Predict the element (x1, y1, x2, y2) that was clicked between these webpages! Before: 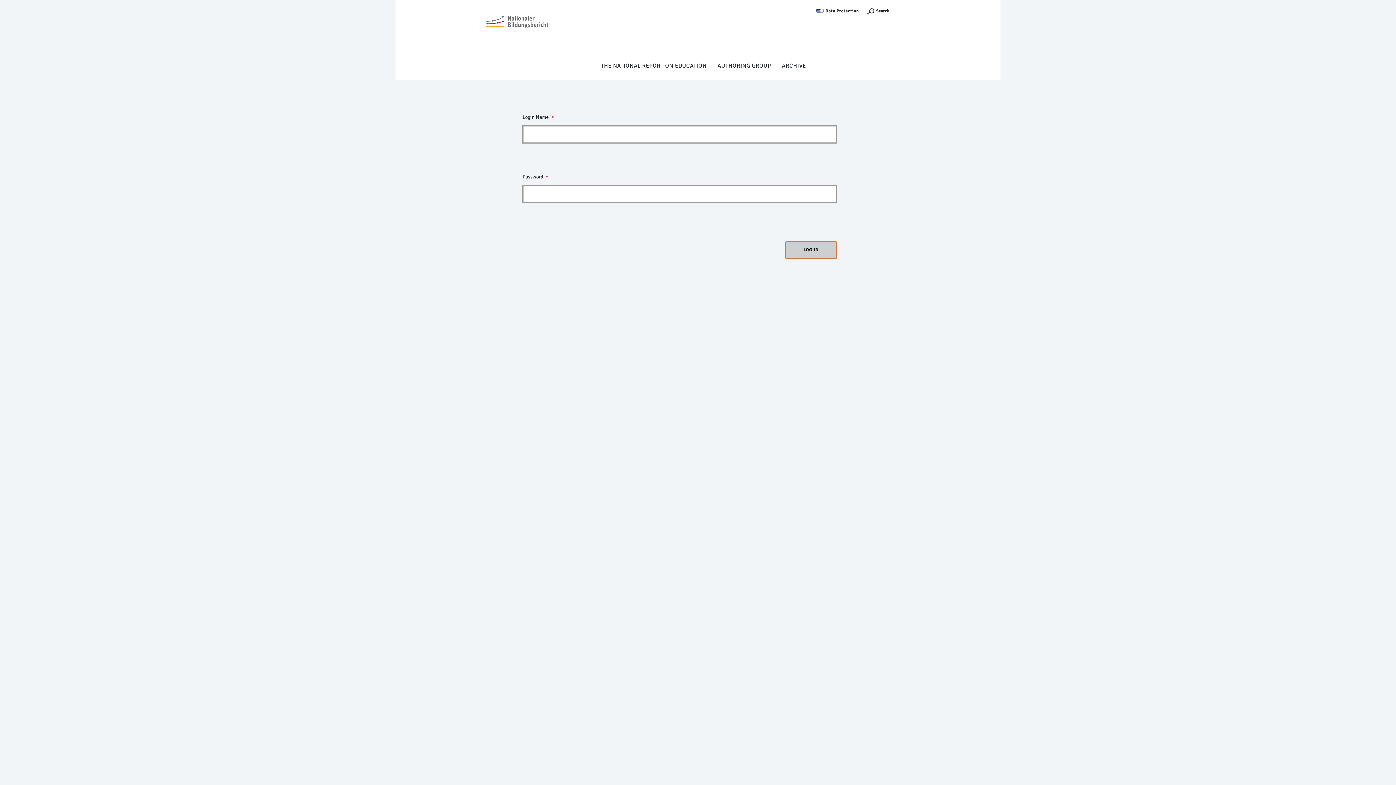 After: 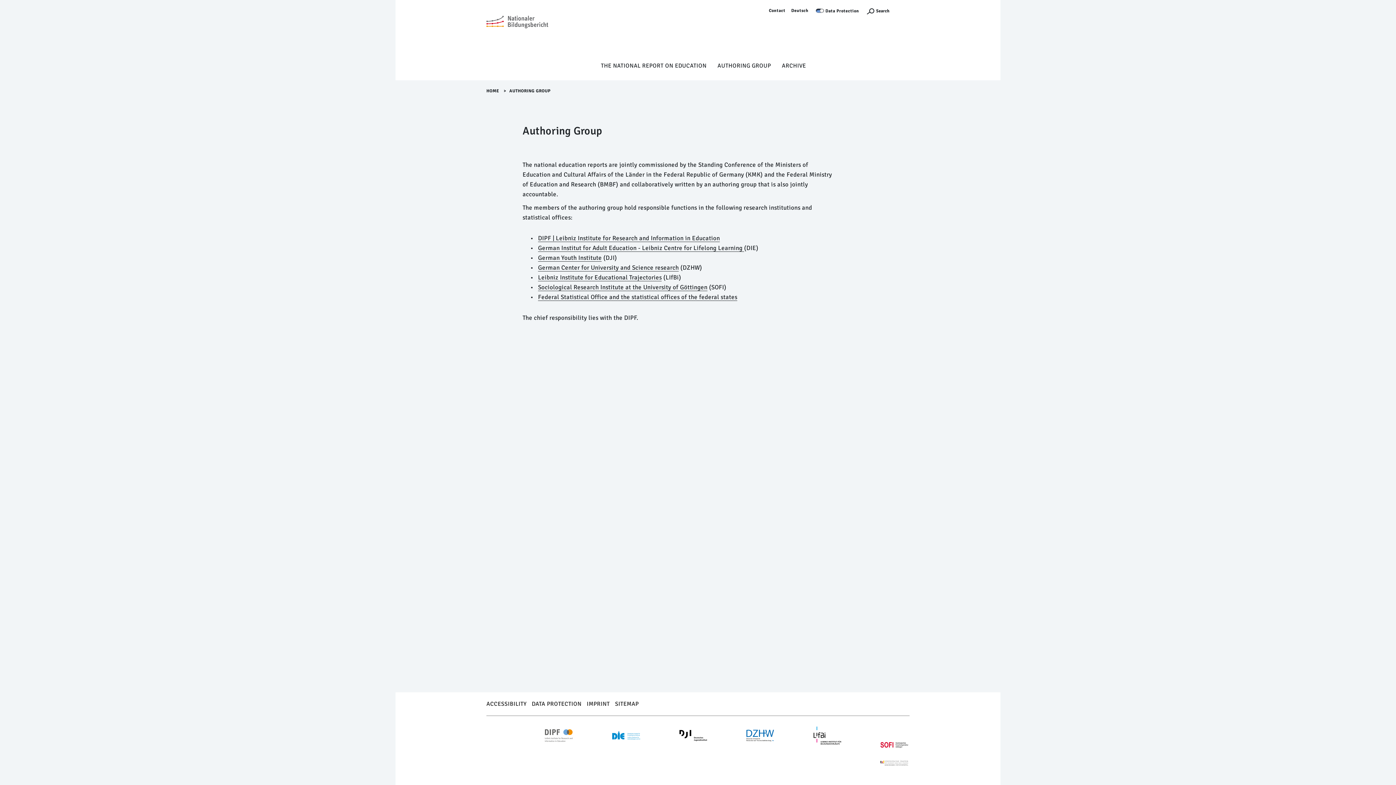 Action: label: AUTHORING GROUP bbox: (717, 61, 771, 70)